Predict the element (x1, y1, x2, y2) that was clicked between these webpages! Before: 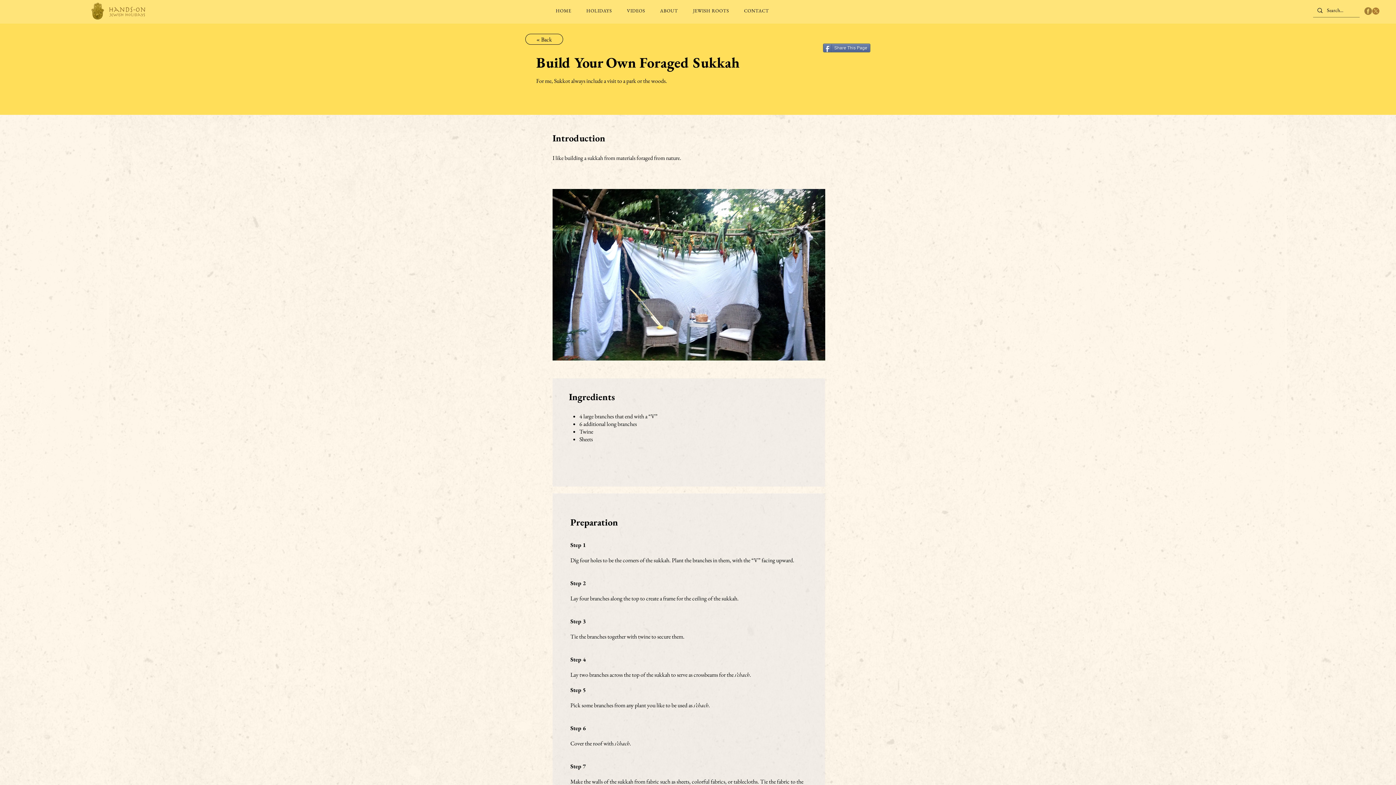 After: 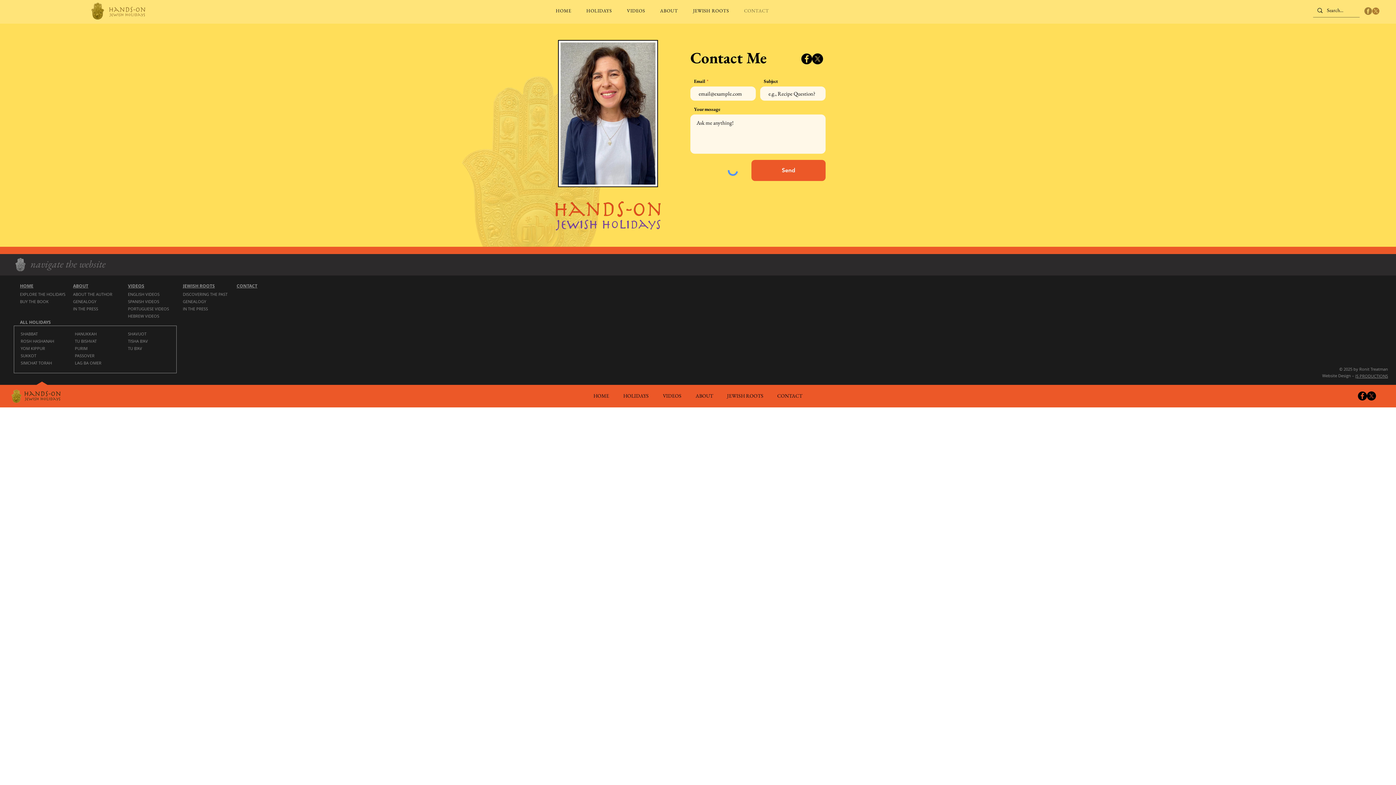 Action: label: CONTACT bbox: (738, 4, 775, 17)